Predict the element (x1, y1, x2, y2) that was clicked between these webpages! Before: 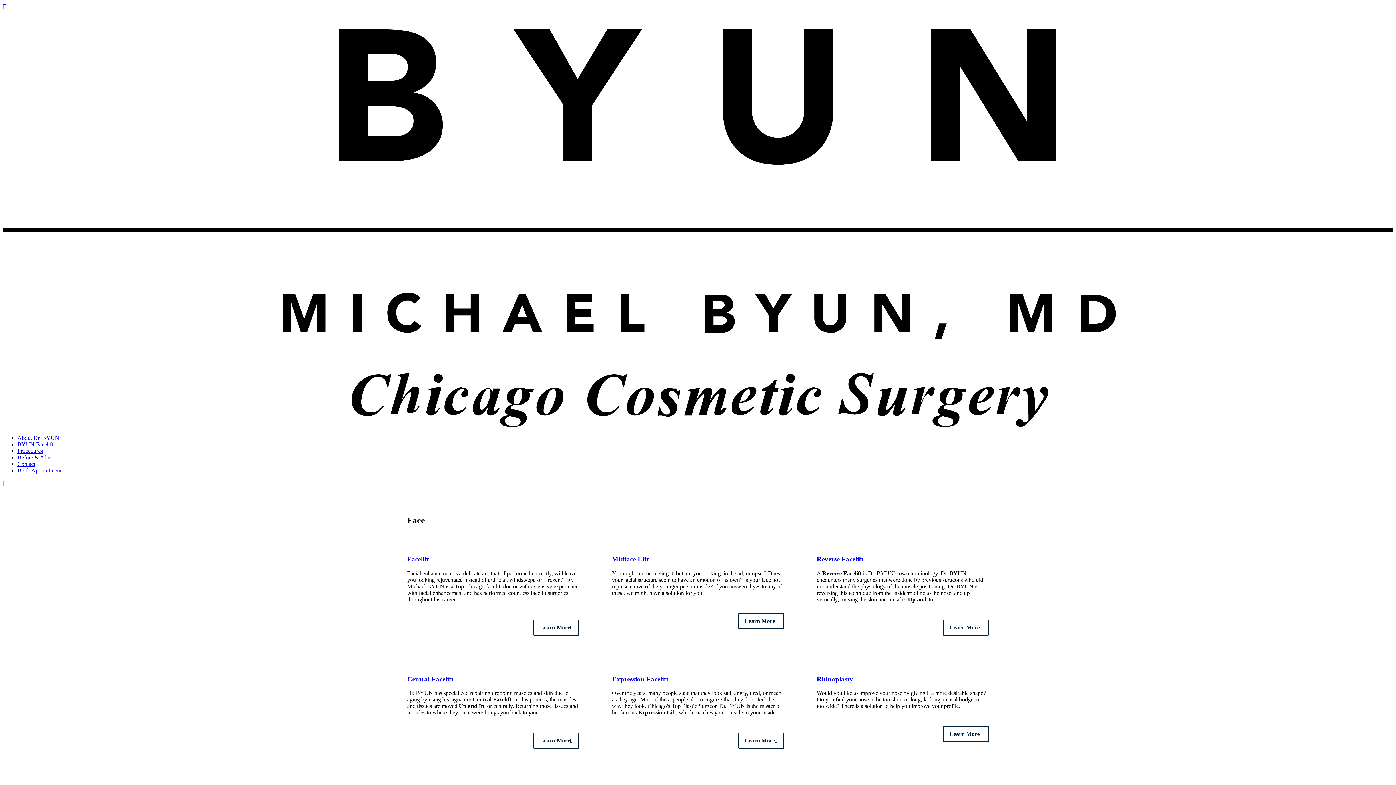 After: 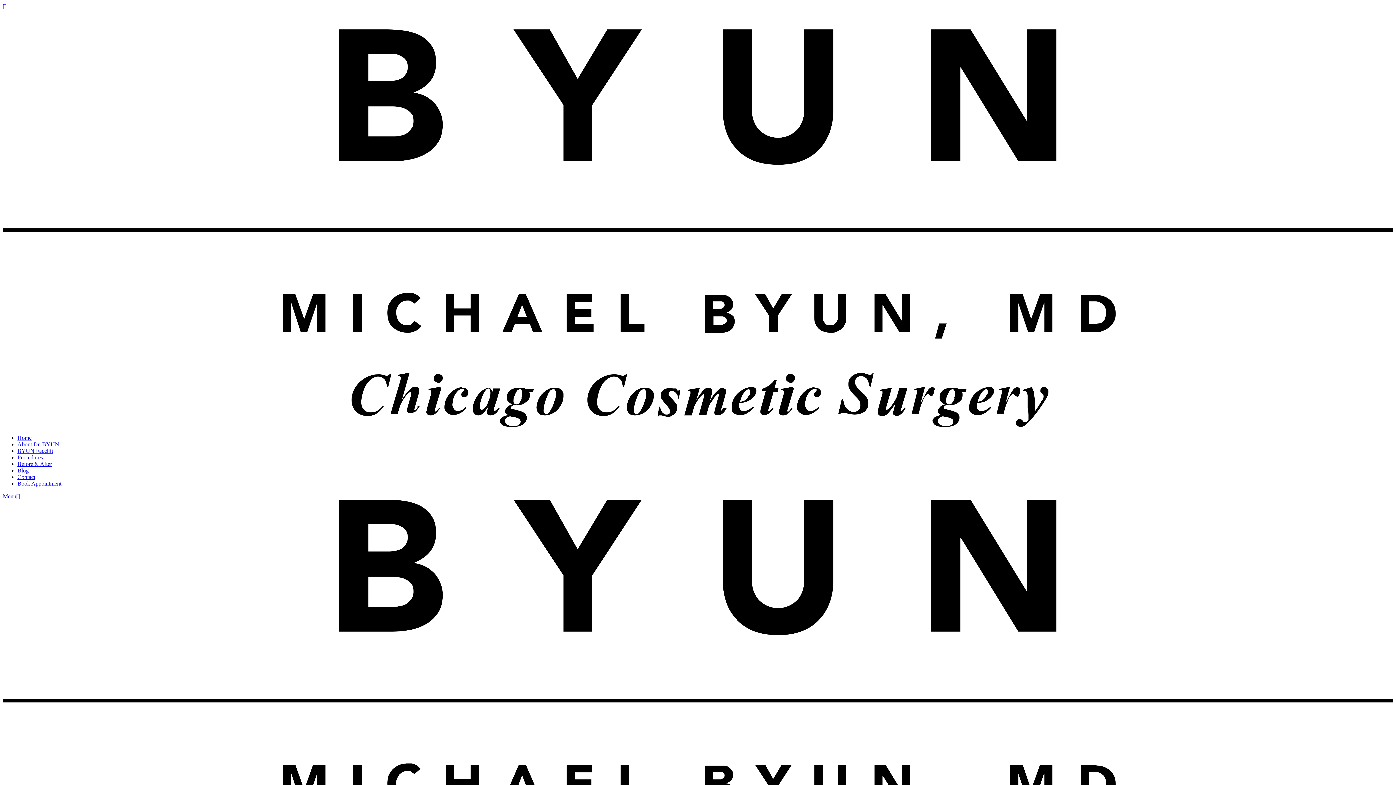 Action: bbox: (17, 448, 49, 454) label: Procedures